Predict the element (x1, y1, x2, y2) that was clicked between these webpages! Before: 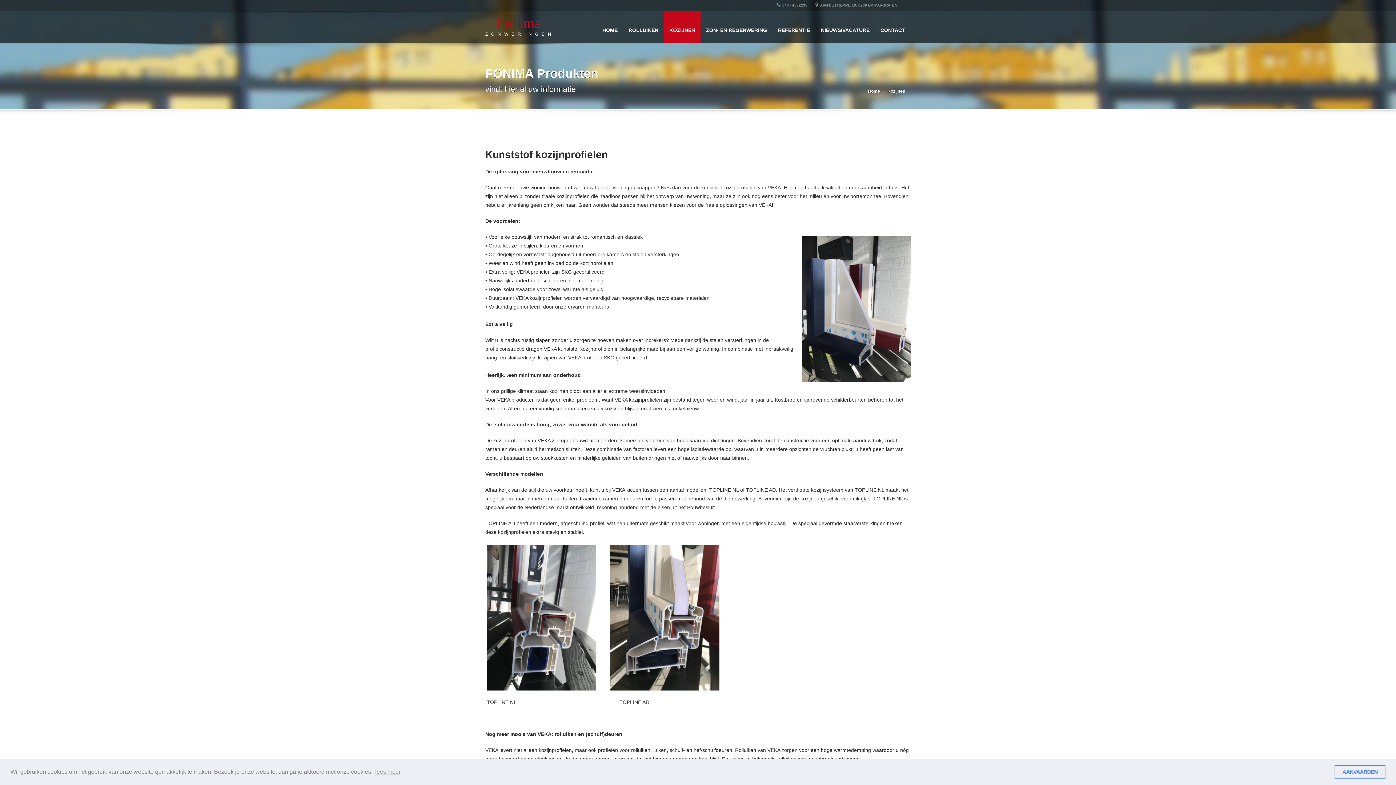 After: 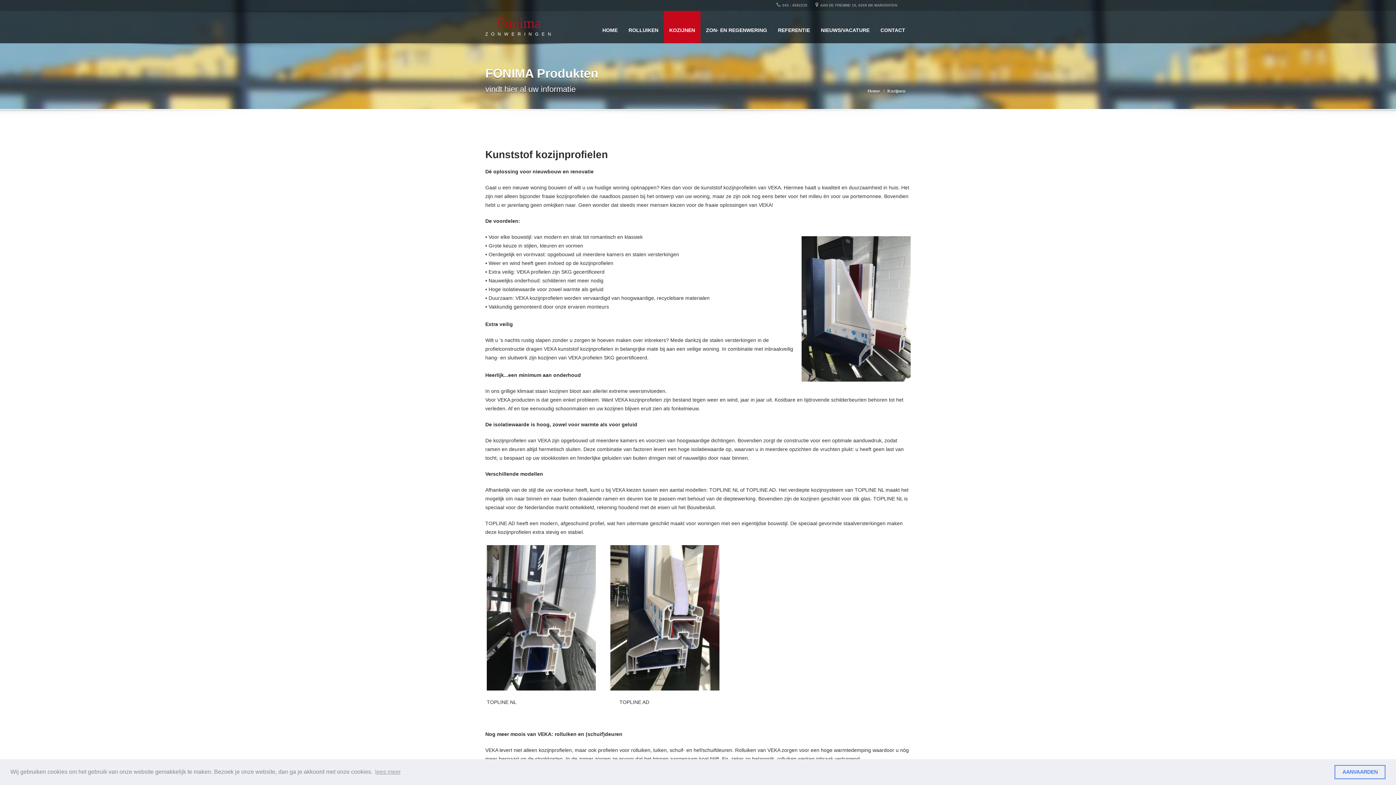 Action: bbox: (664, 10, 700, 43) label: KOZIJNEN